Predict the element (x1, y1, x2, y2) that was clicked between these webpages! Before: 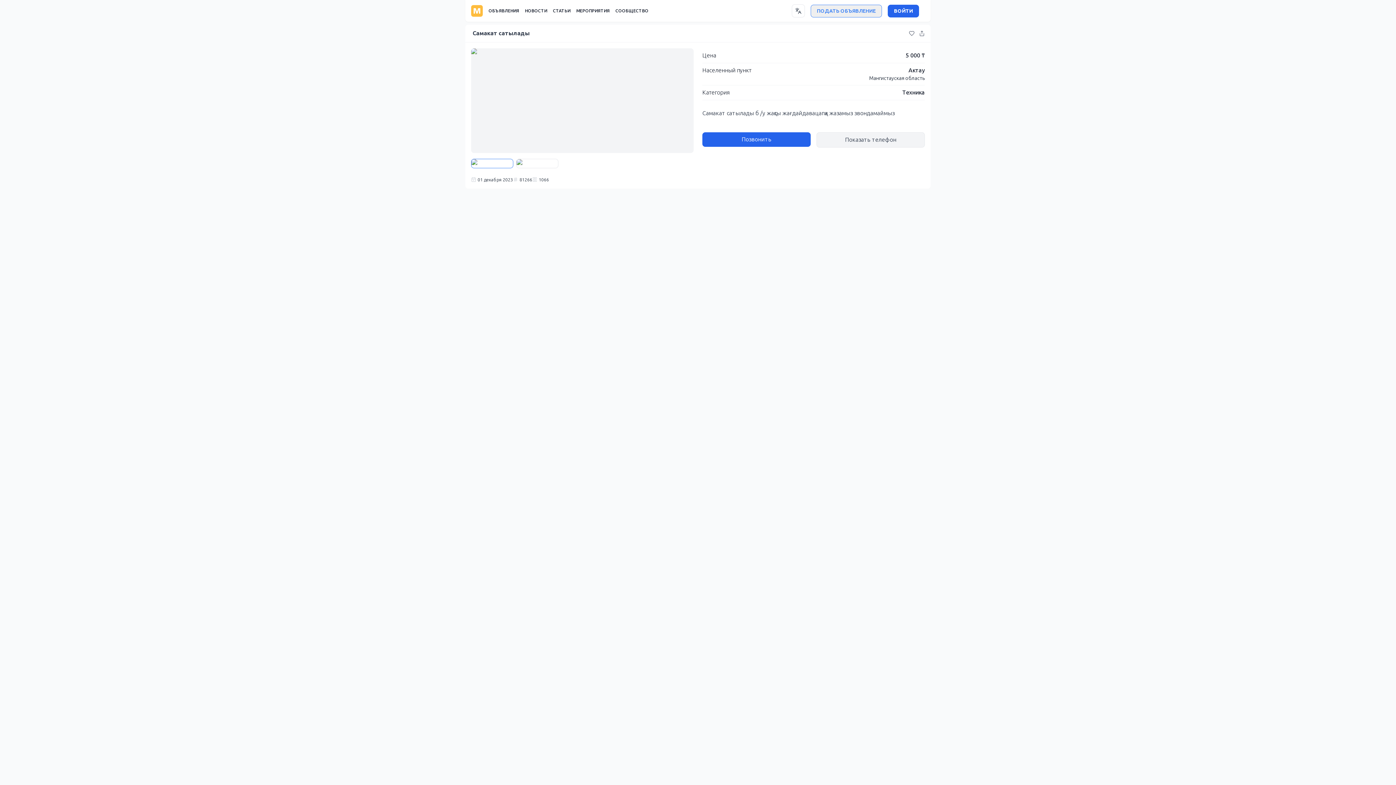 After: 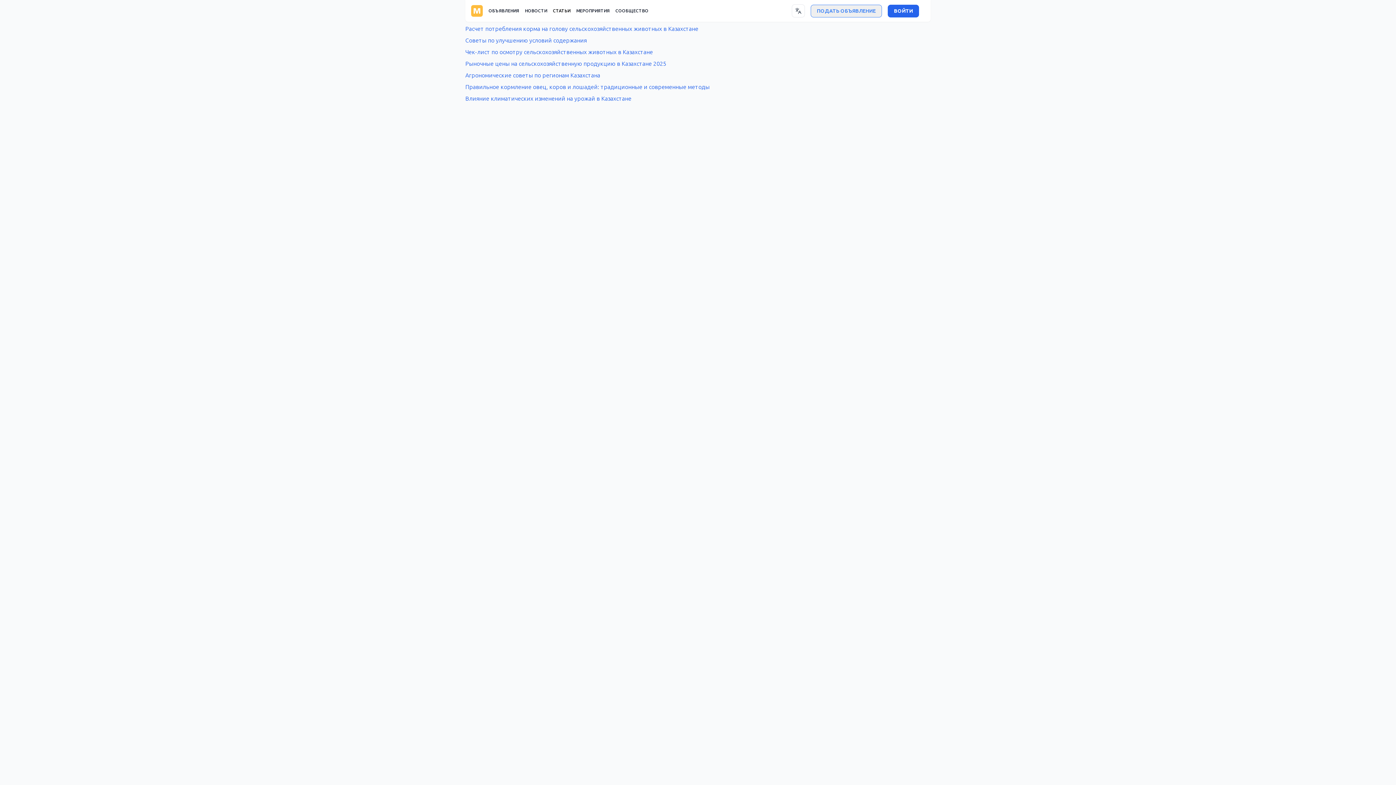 Action: bbox: (553, 8, 570, 13) label: СТАТЬИ